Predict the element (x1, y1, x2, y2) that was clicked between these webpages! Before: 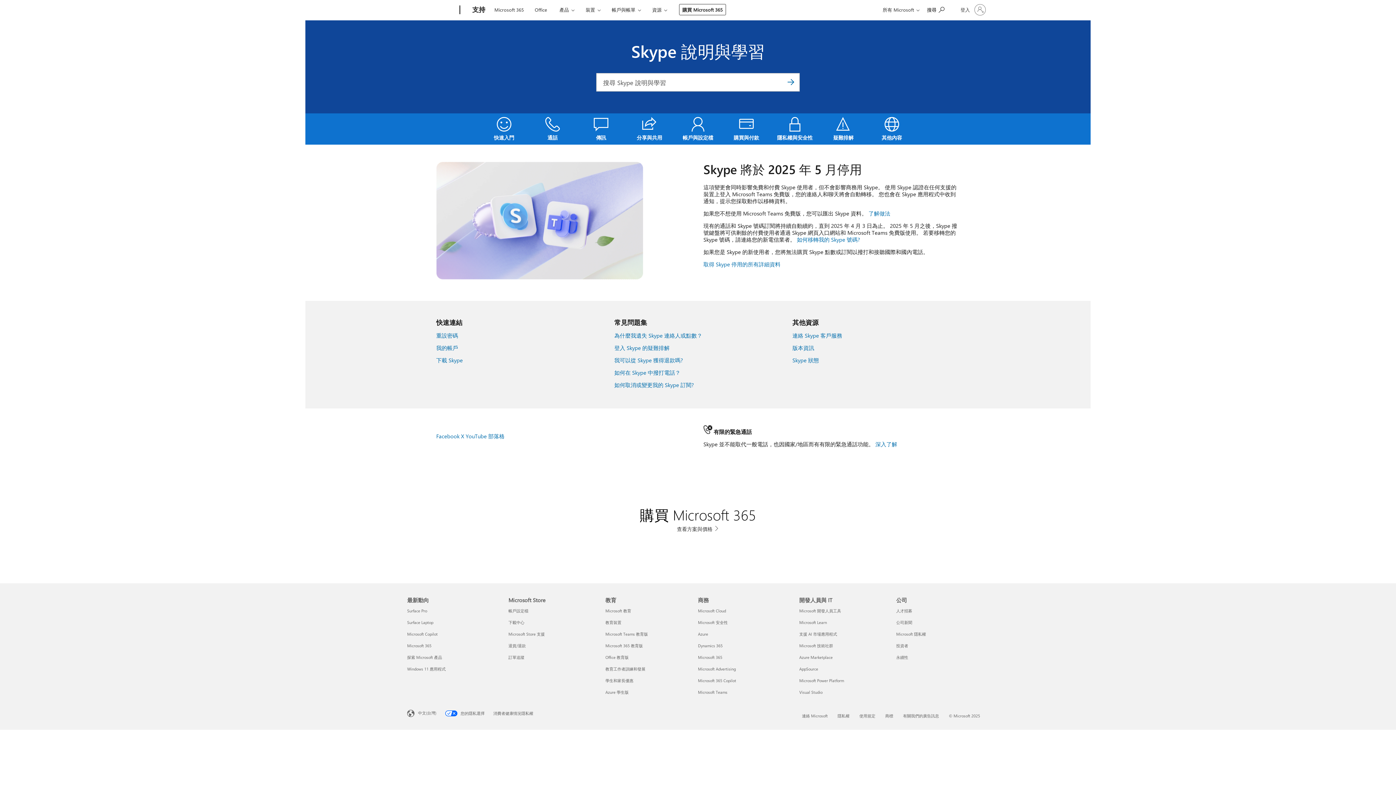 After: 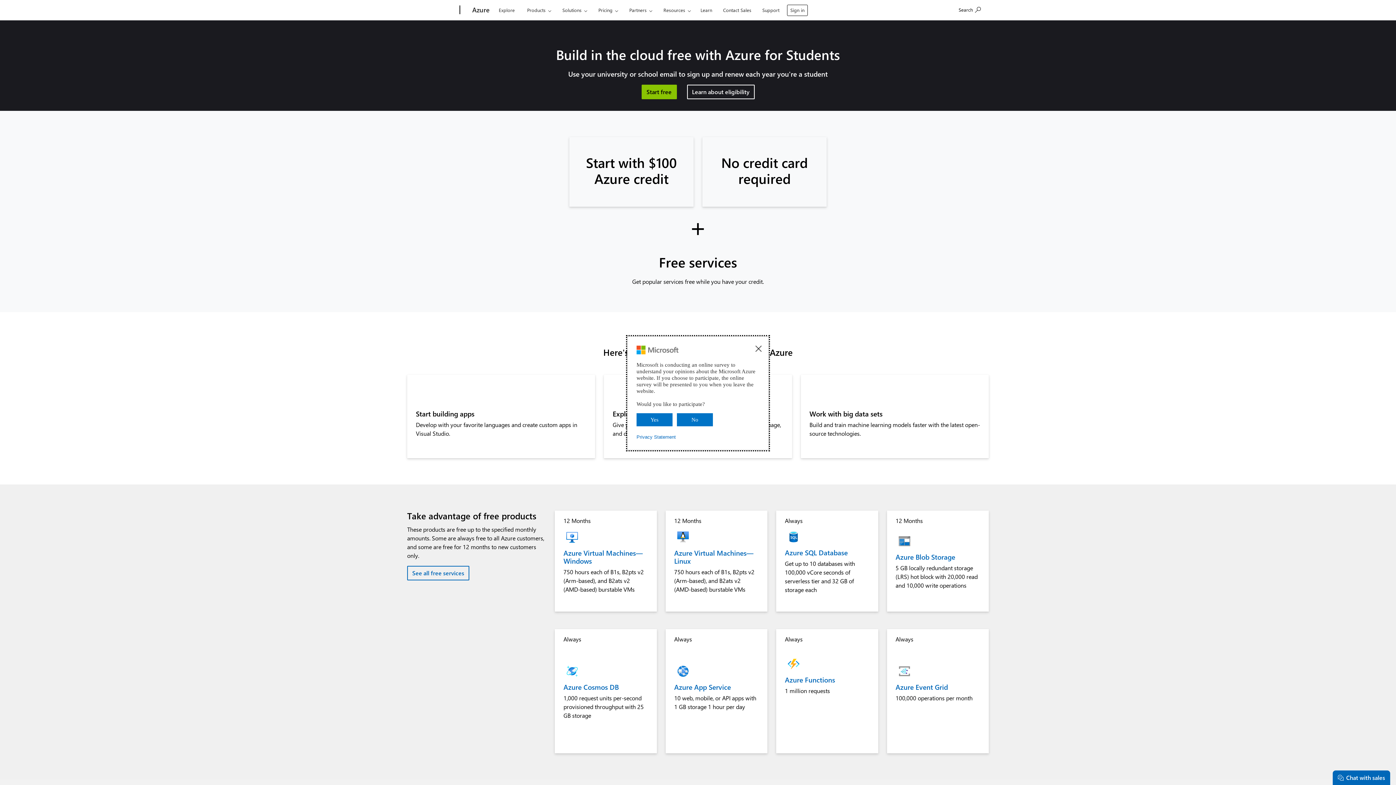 Action: label: Azure 學生版 教育 bbox: (605, 689, 628, 695)